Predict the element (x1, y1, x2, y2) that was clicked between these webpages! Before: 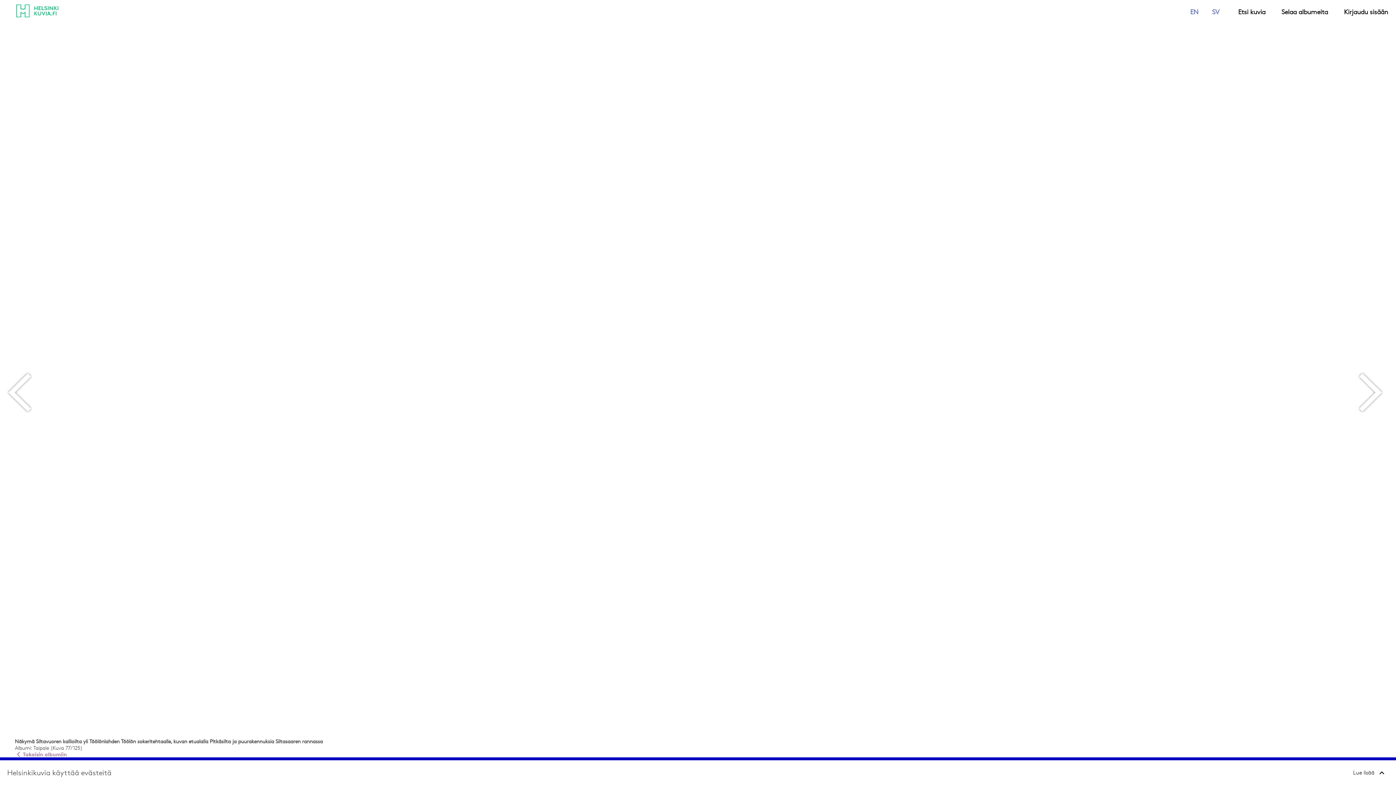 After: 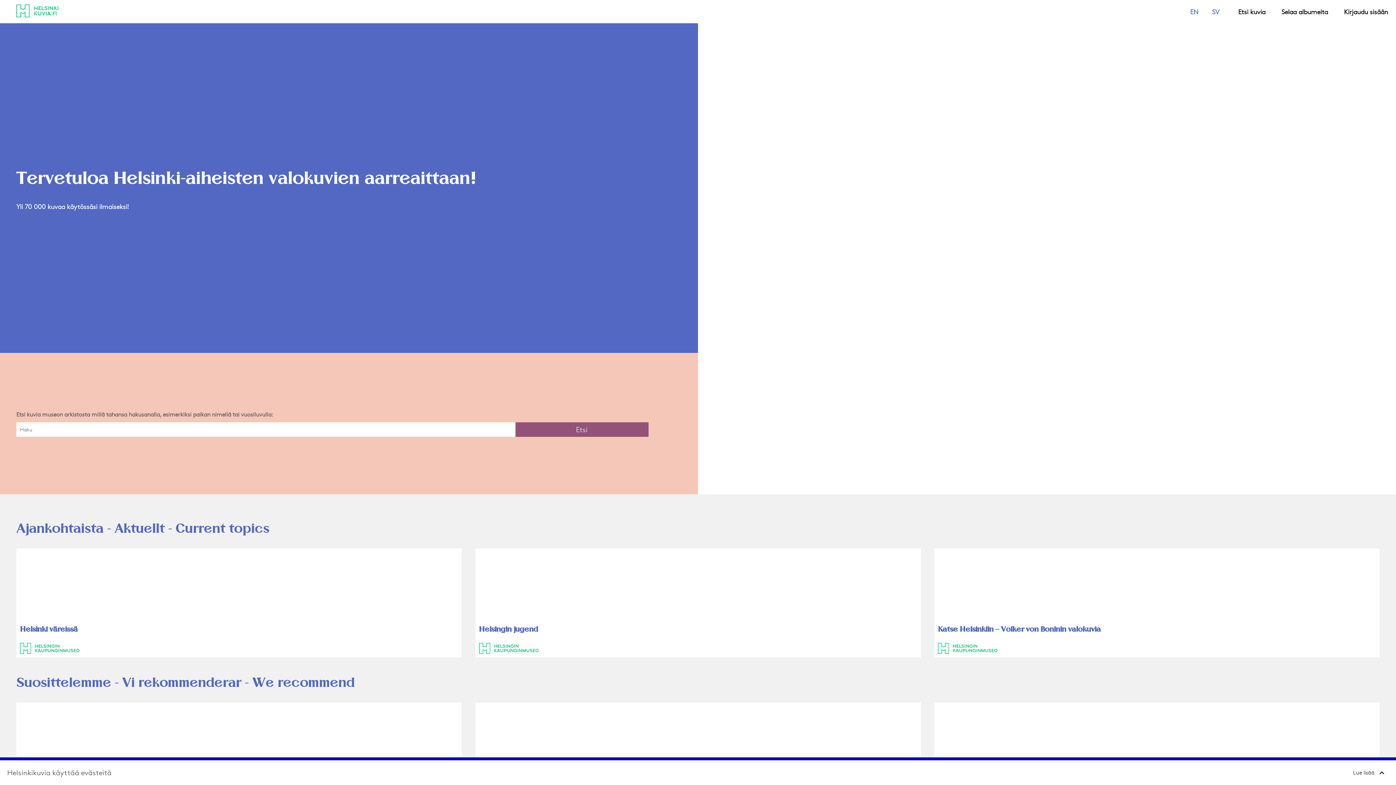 Action: bbox: (5, 0, 54, 21)